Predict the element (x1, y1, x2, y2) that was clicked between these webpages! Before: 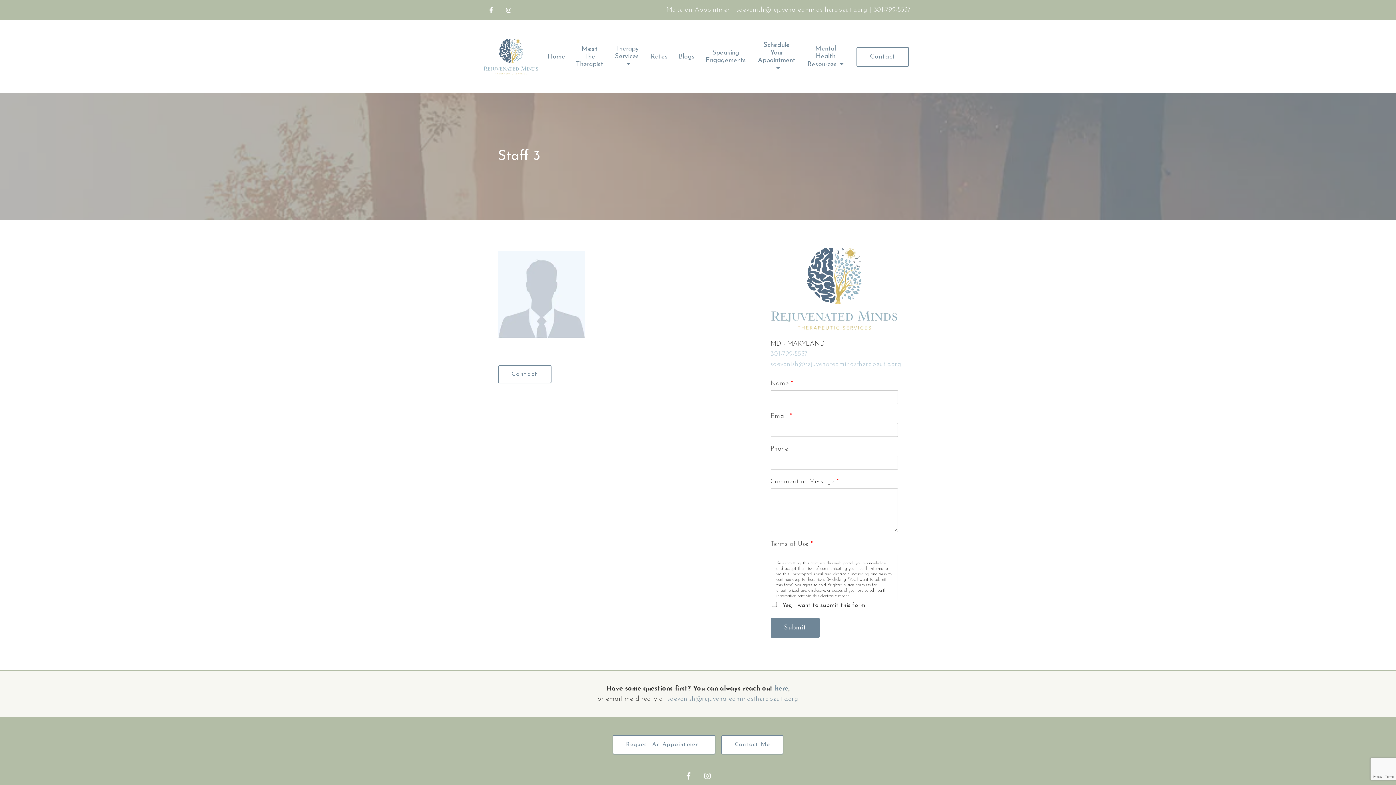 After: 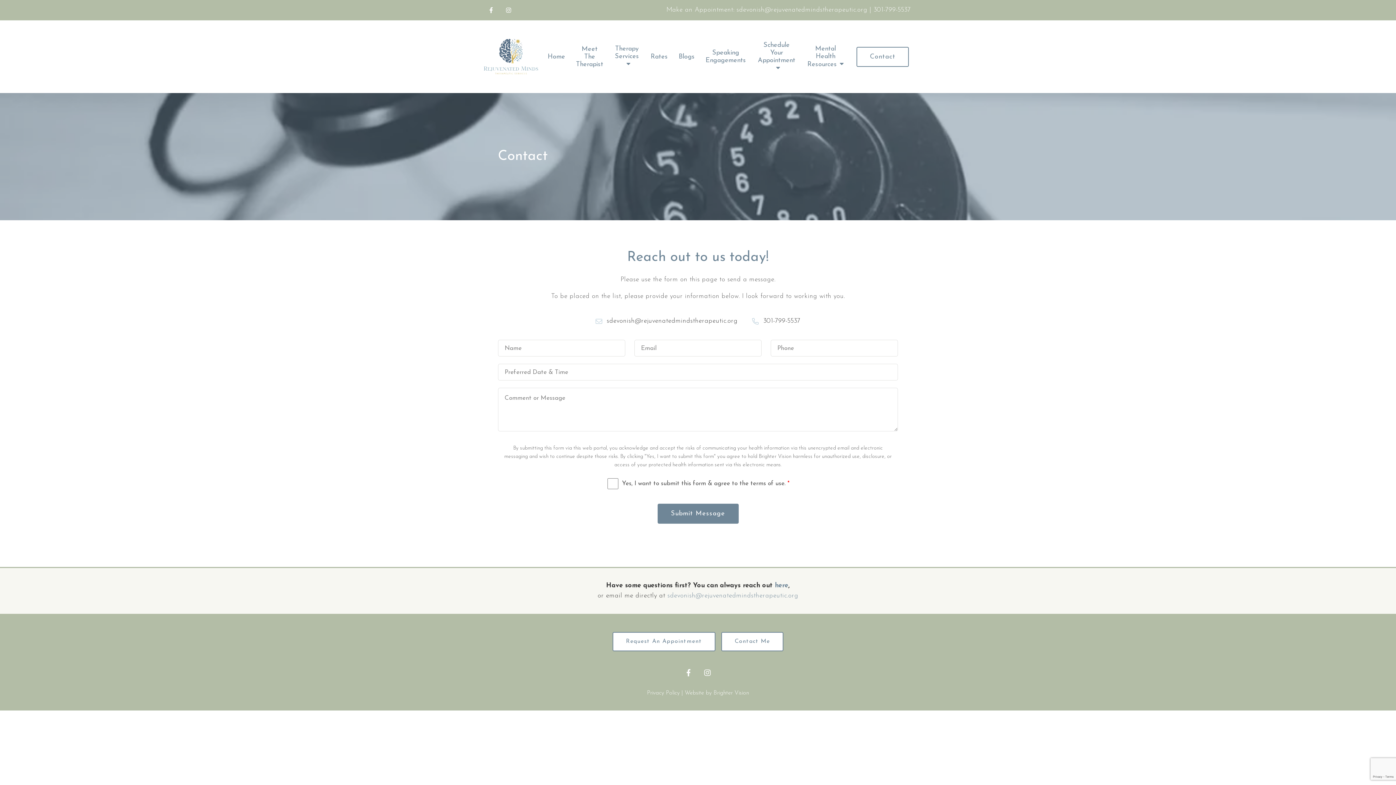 Action: label: Contact Me bbox: (721, 735, 783, 755)